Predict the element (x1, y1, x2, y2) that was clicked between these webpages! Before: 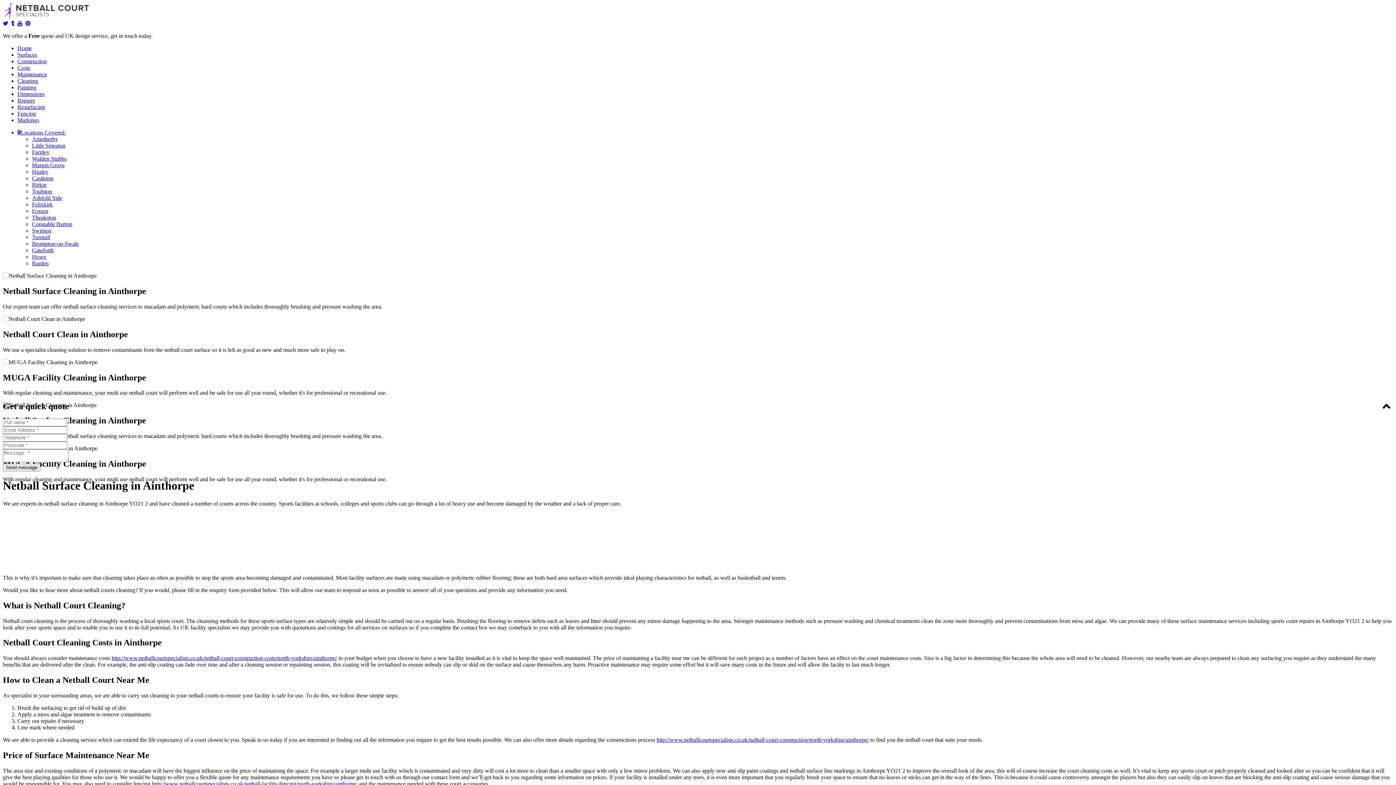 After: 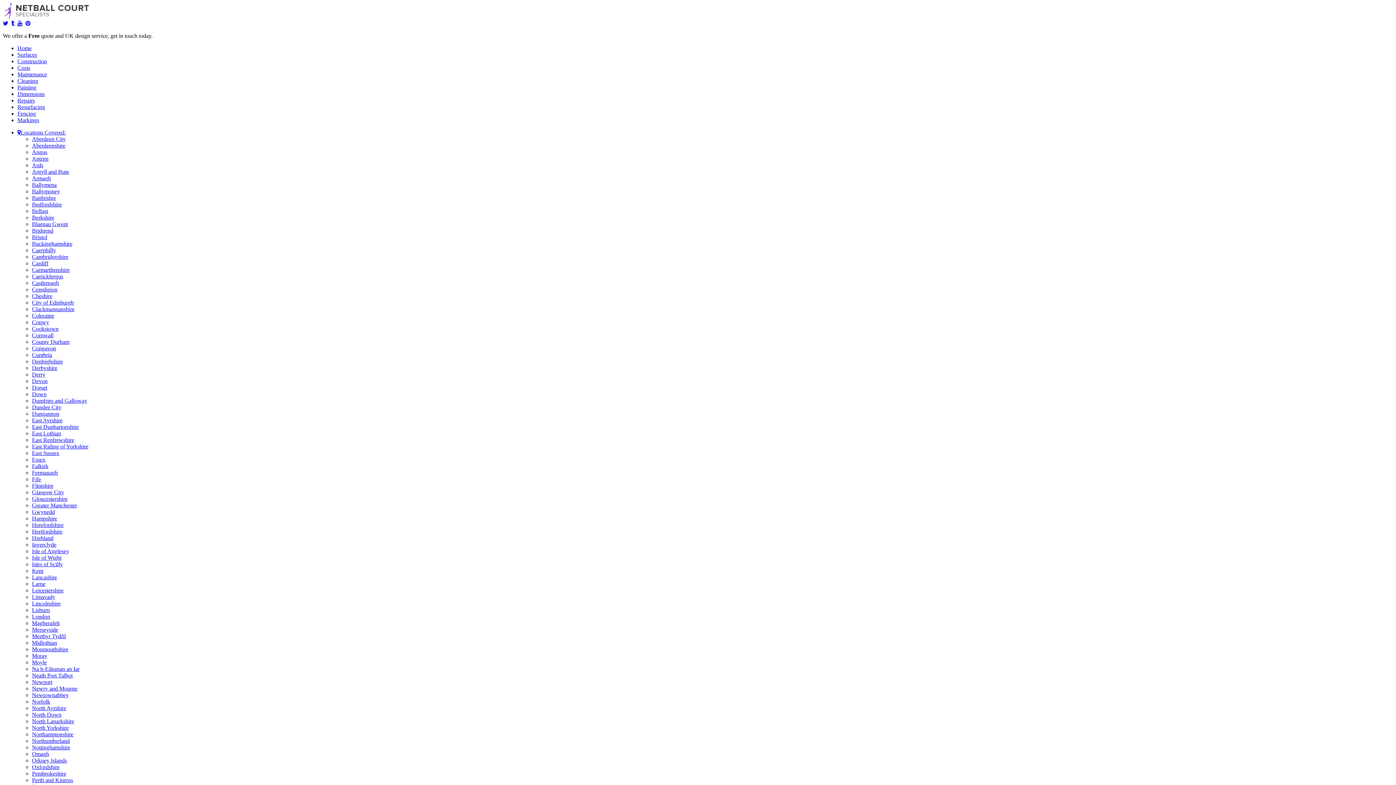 Action: label: Markings bbox: (17, 117, 39, 123)